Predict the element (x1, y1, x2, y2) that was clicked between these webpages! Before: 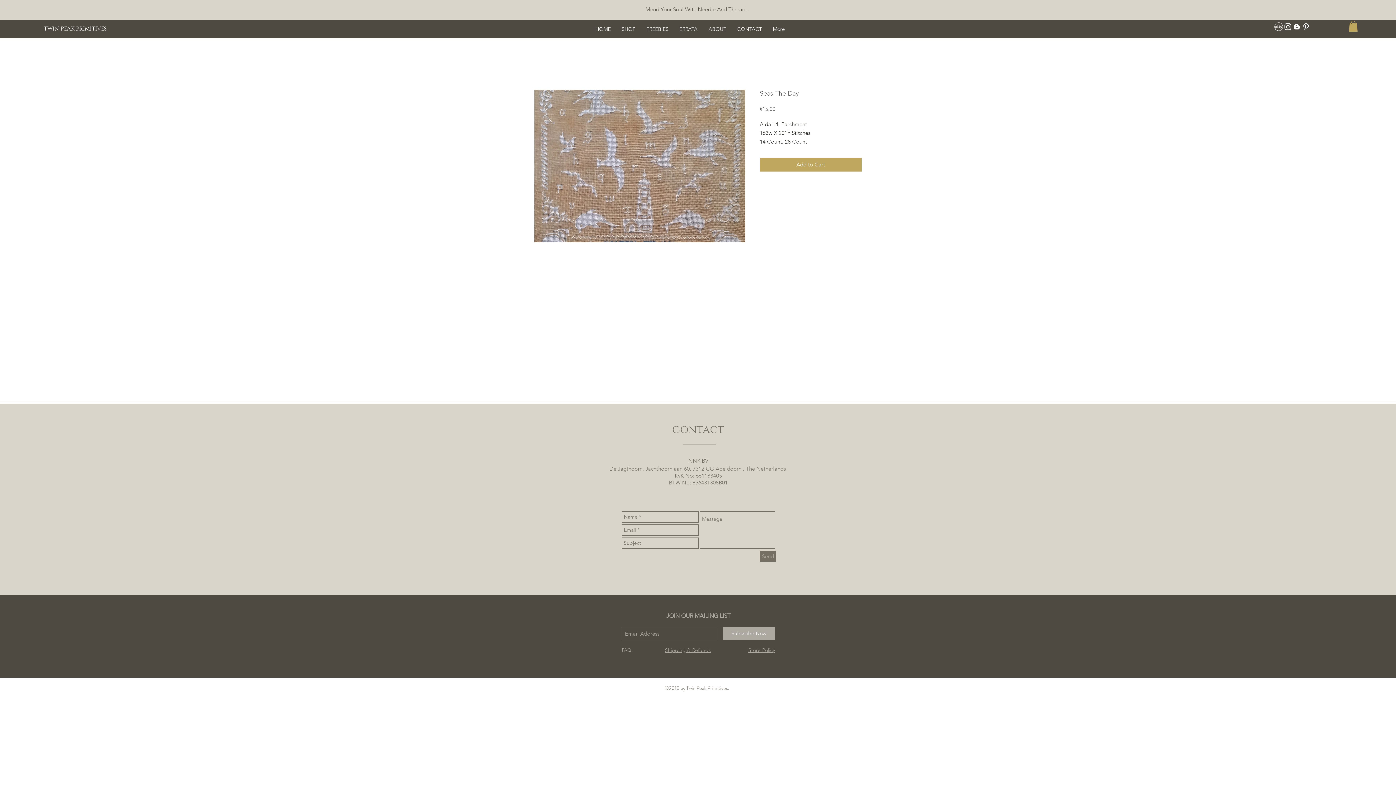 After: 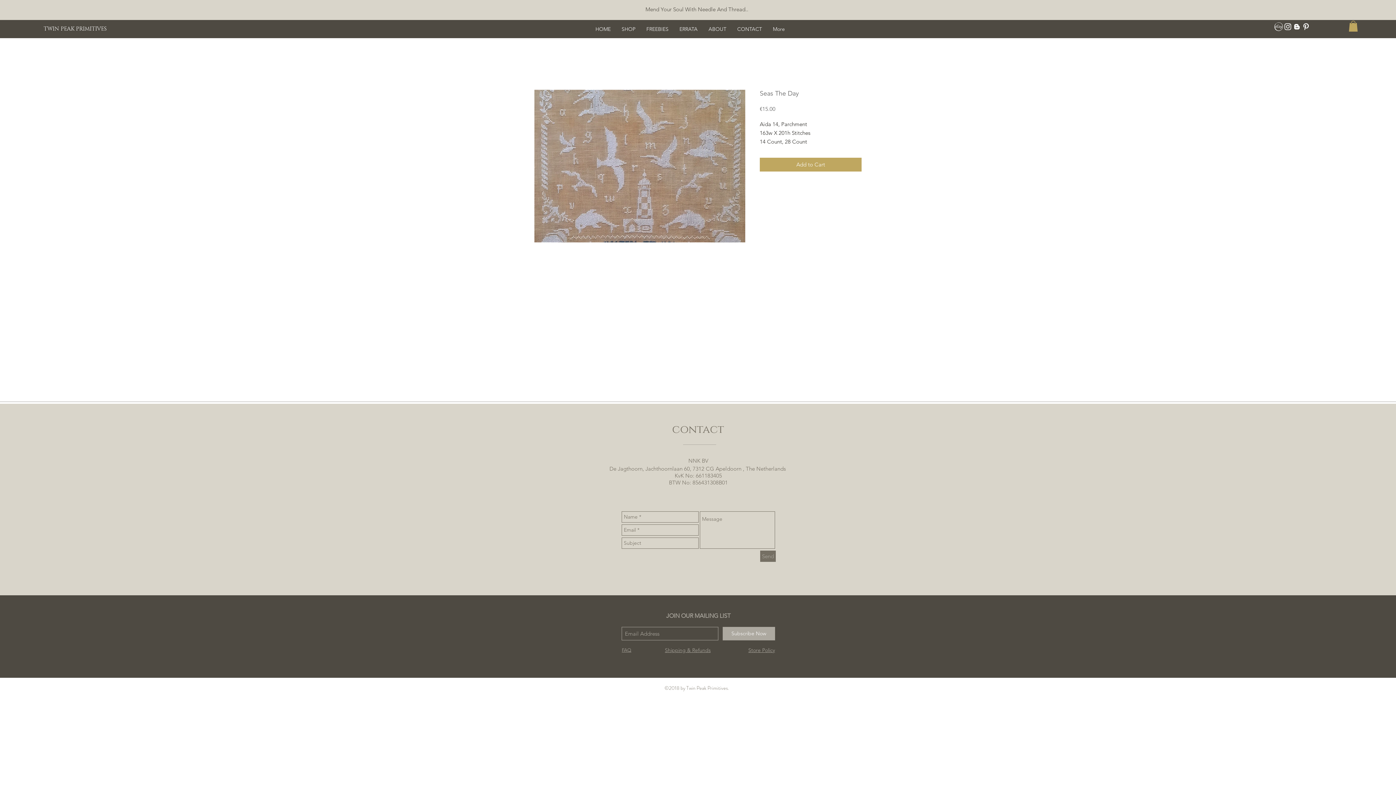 Action: bbox: (1274, 22, 1283, 31) label: etsy